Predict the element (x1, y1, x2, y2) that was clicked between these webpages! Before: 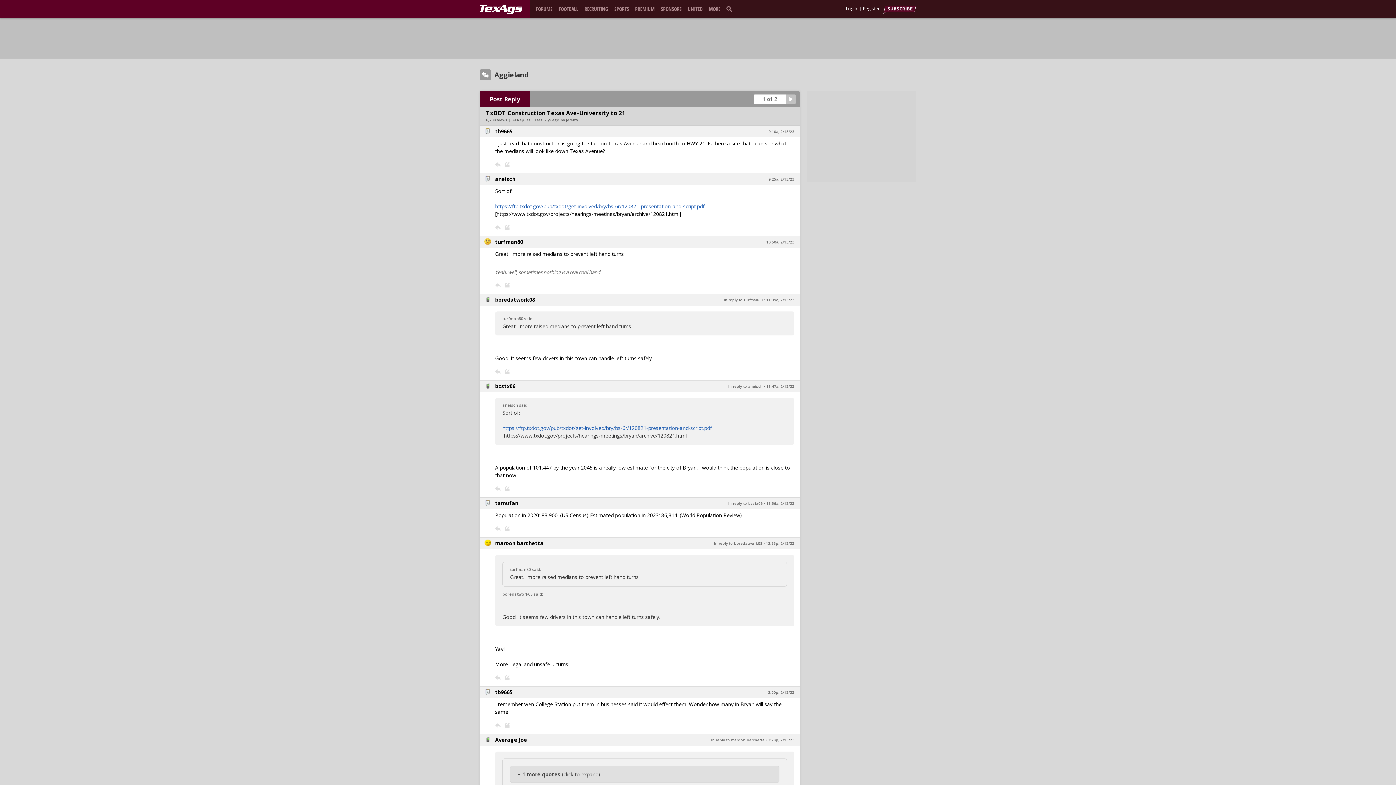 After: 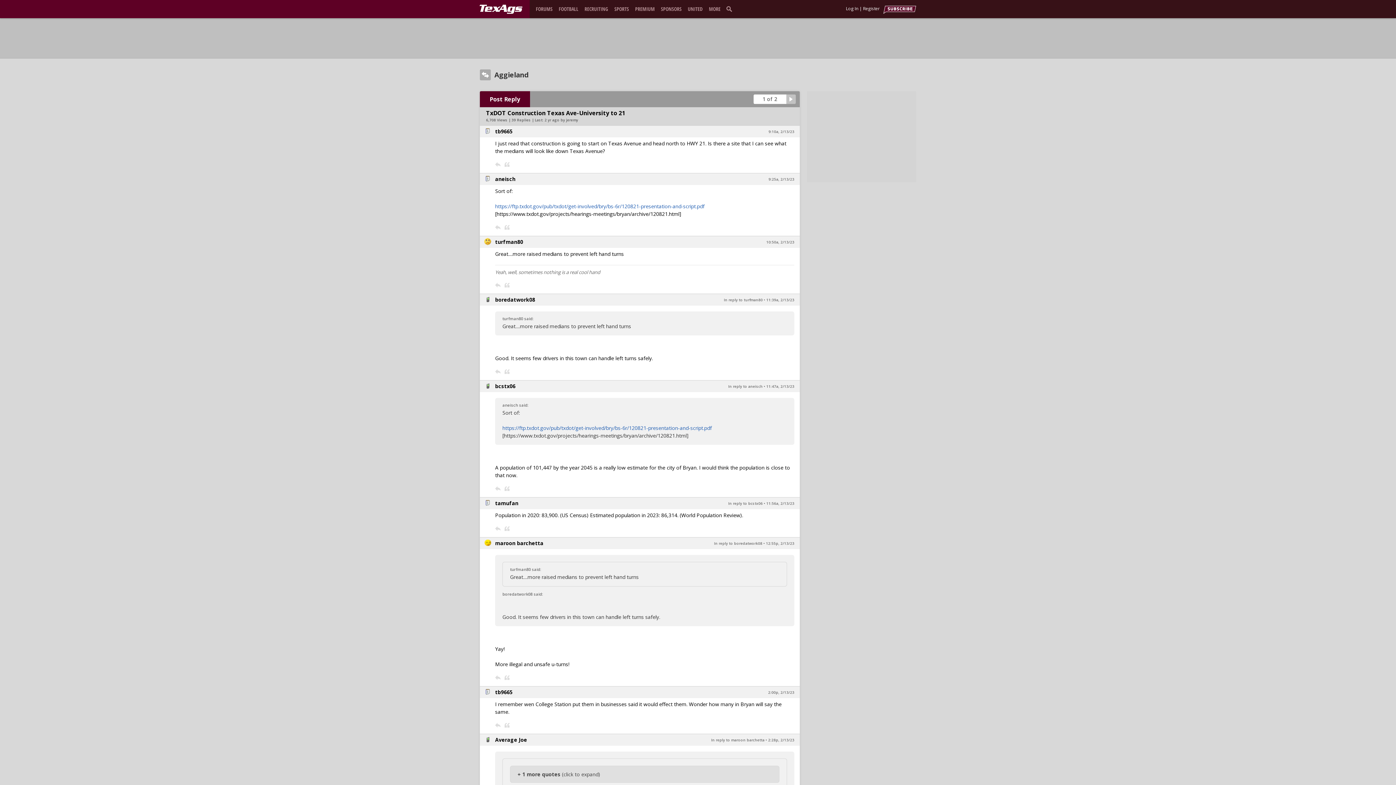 Action: bbox: (480, 69, 490, 80)